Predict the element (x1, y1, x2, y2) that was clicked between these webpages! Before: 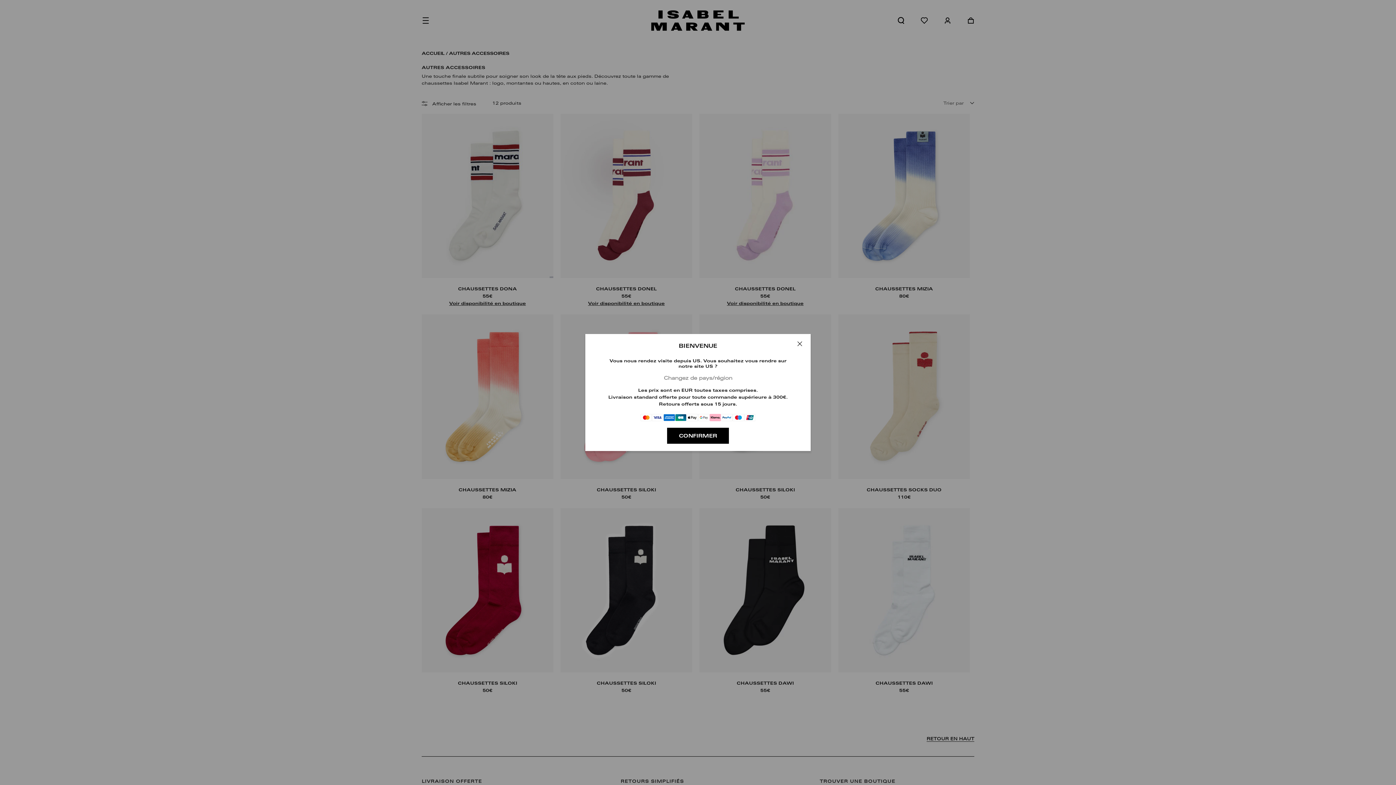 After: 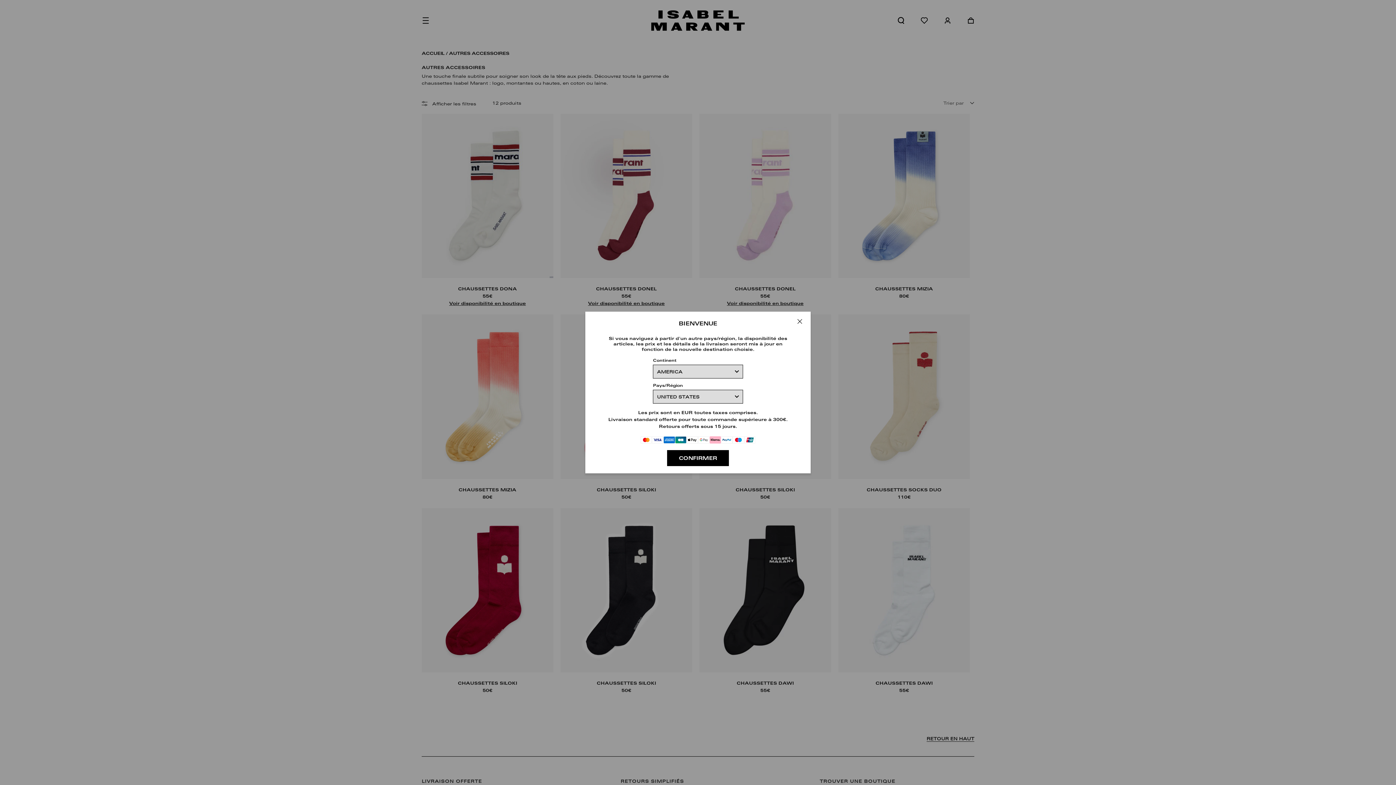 Action: label: Changez de pays/région bbox: (608, 374, 788, 381)